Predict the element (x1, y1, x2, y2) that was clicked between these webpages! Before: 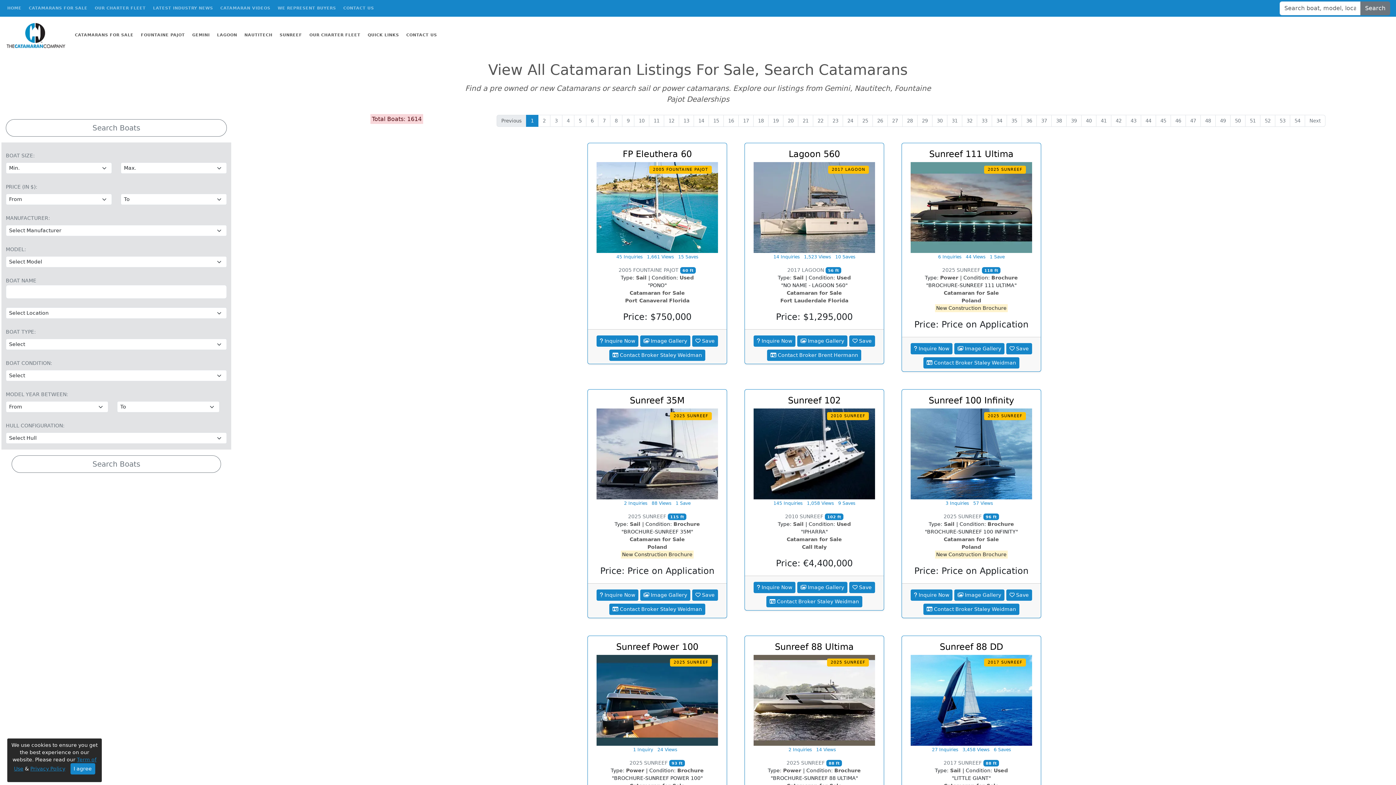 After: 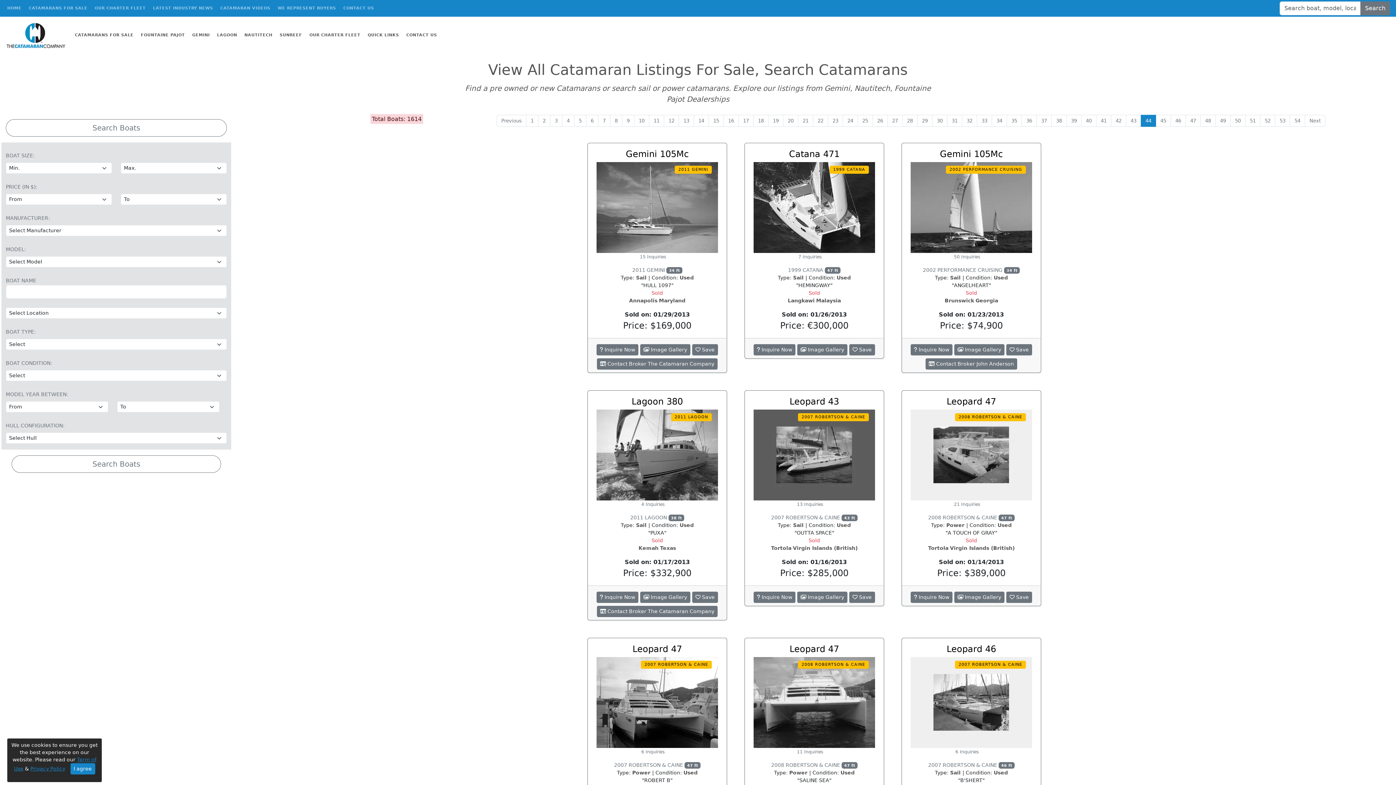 Action: bbox: (1141, 114, 1156, 126) label: 44